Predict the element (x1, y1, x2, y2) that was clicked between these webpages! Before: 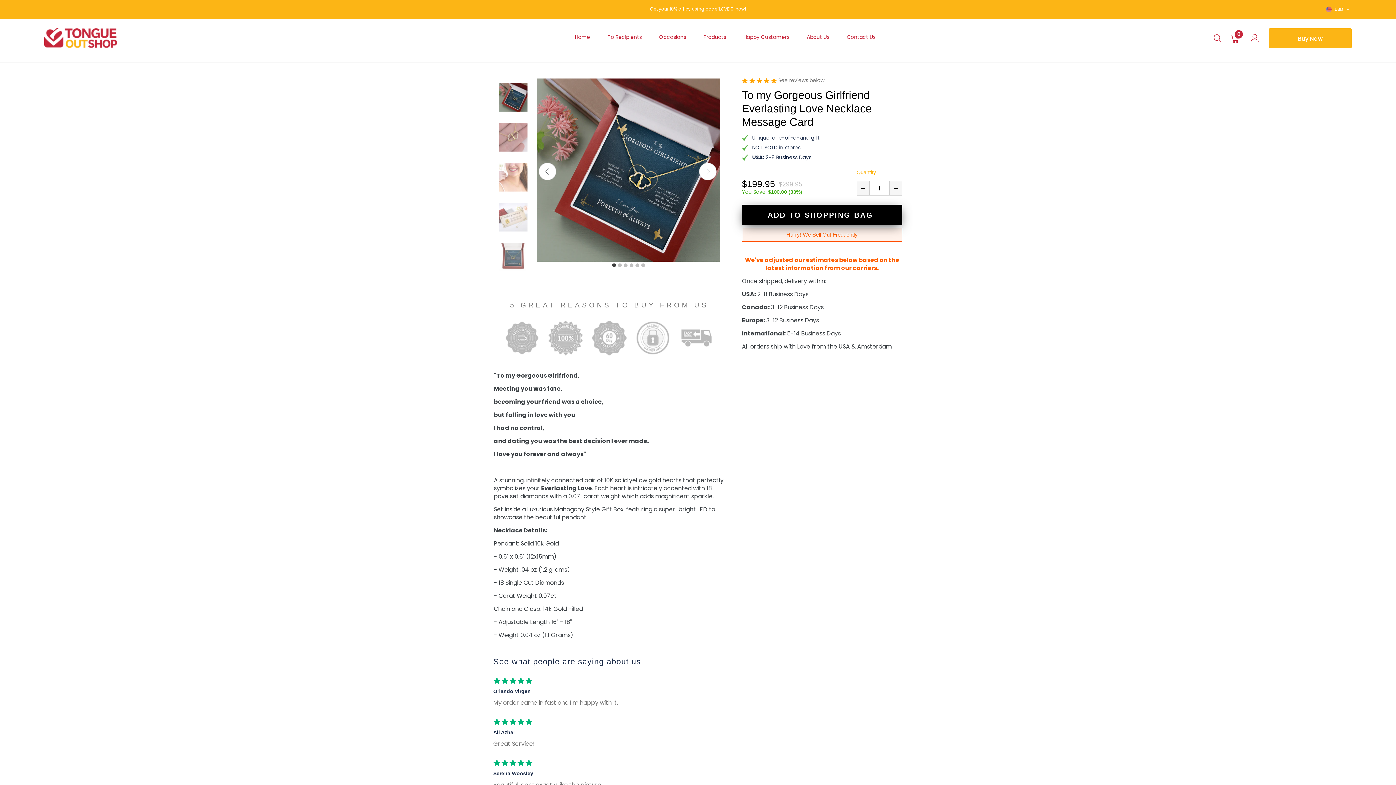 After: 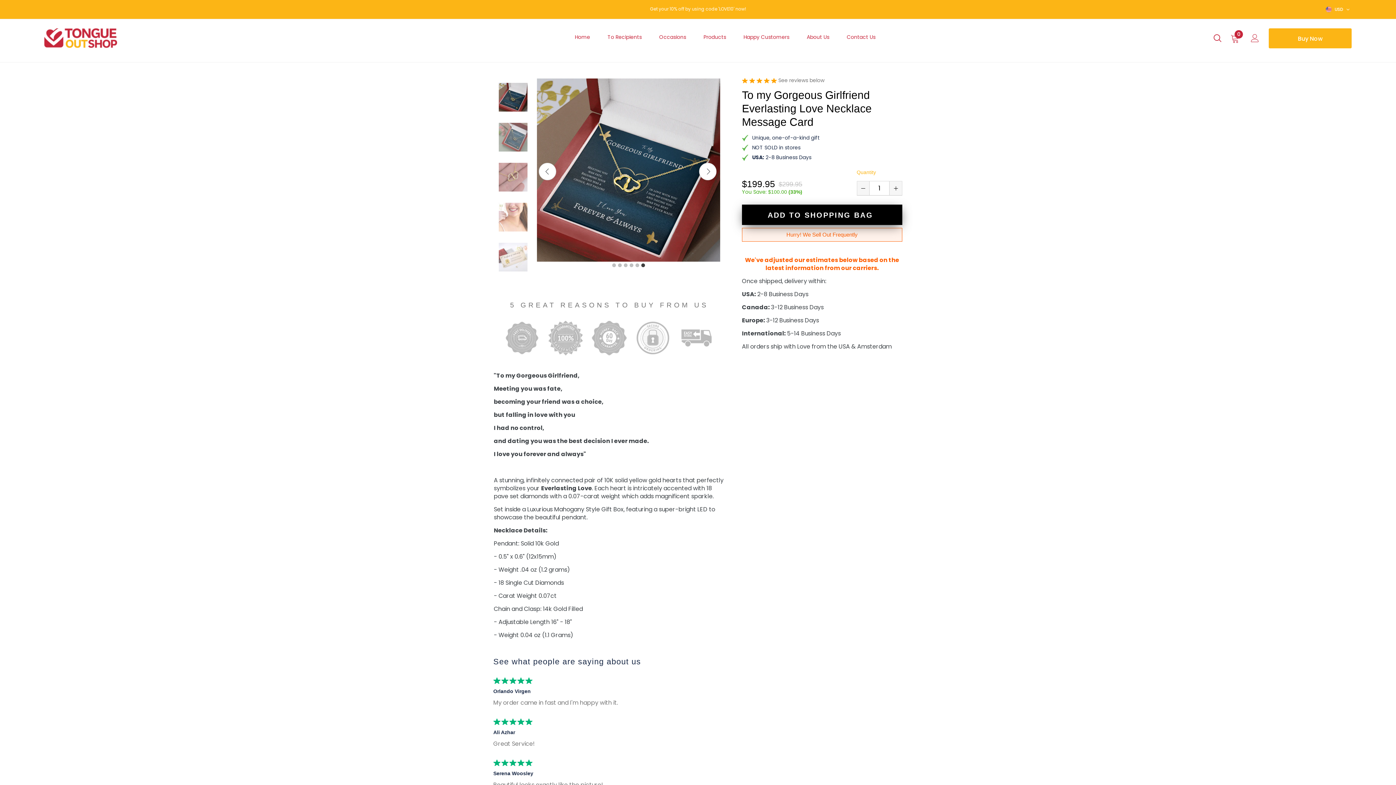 Action: bbox: (538, 162, 556, 180)